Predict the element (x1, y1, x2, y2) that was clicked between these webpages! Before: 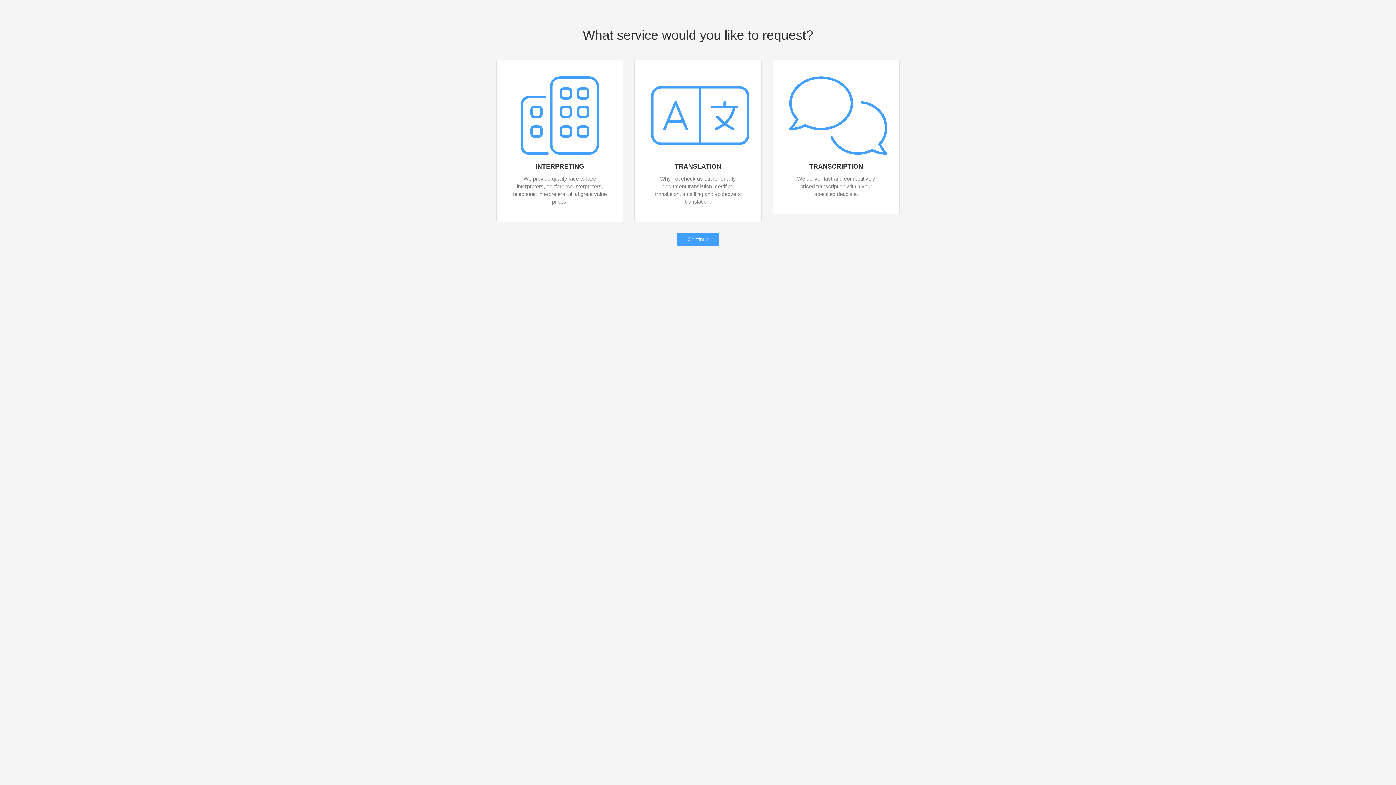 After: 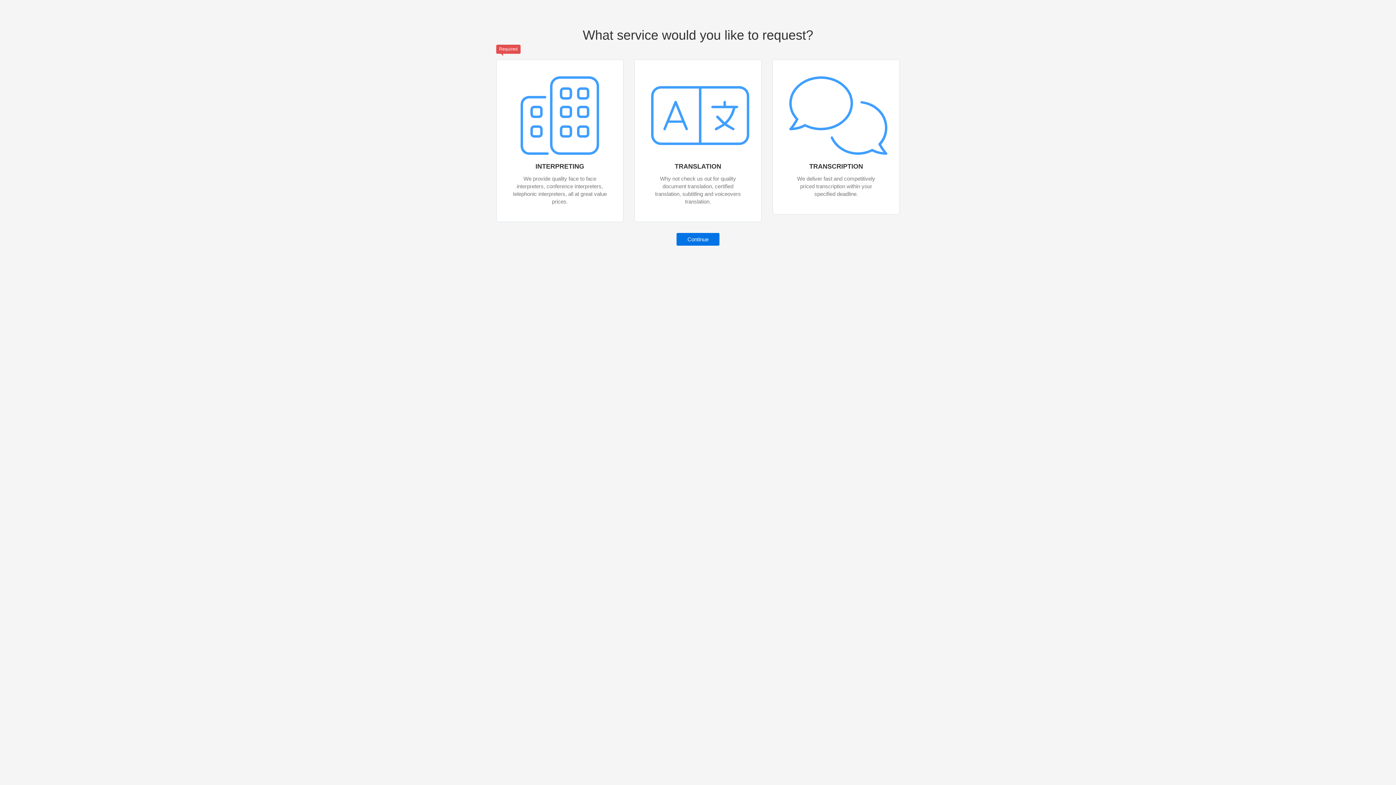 Action: bbox: (676, 233, 719, 245) label: Continue